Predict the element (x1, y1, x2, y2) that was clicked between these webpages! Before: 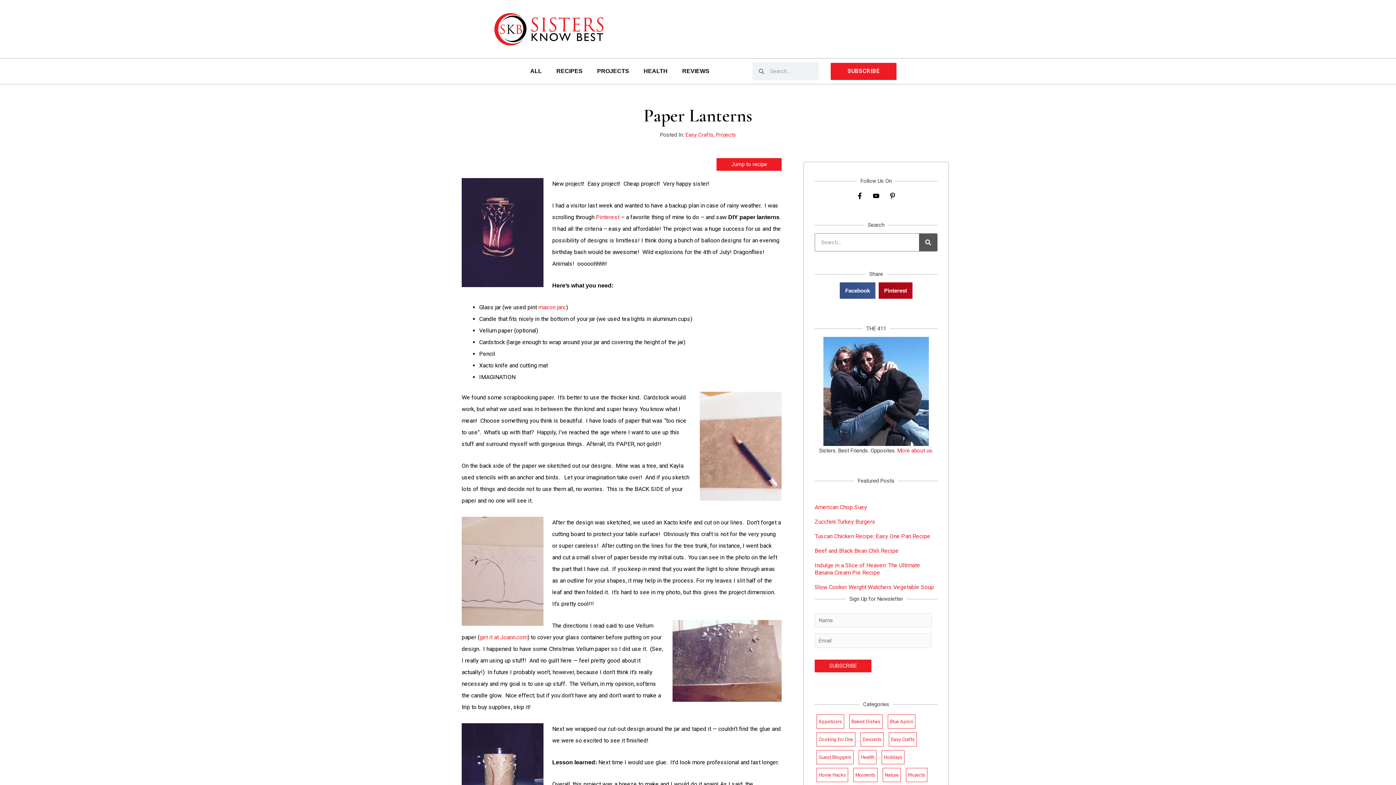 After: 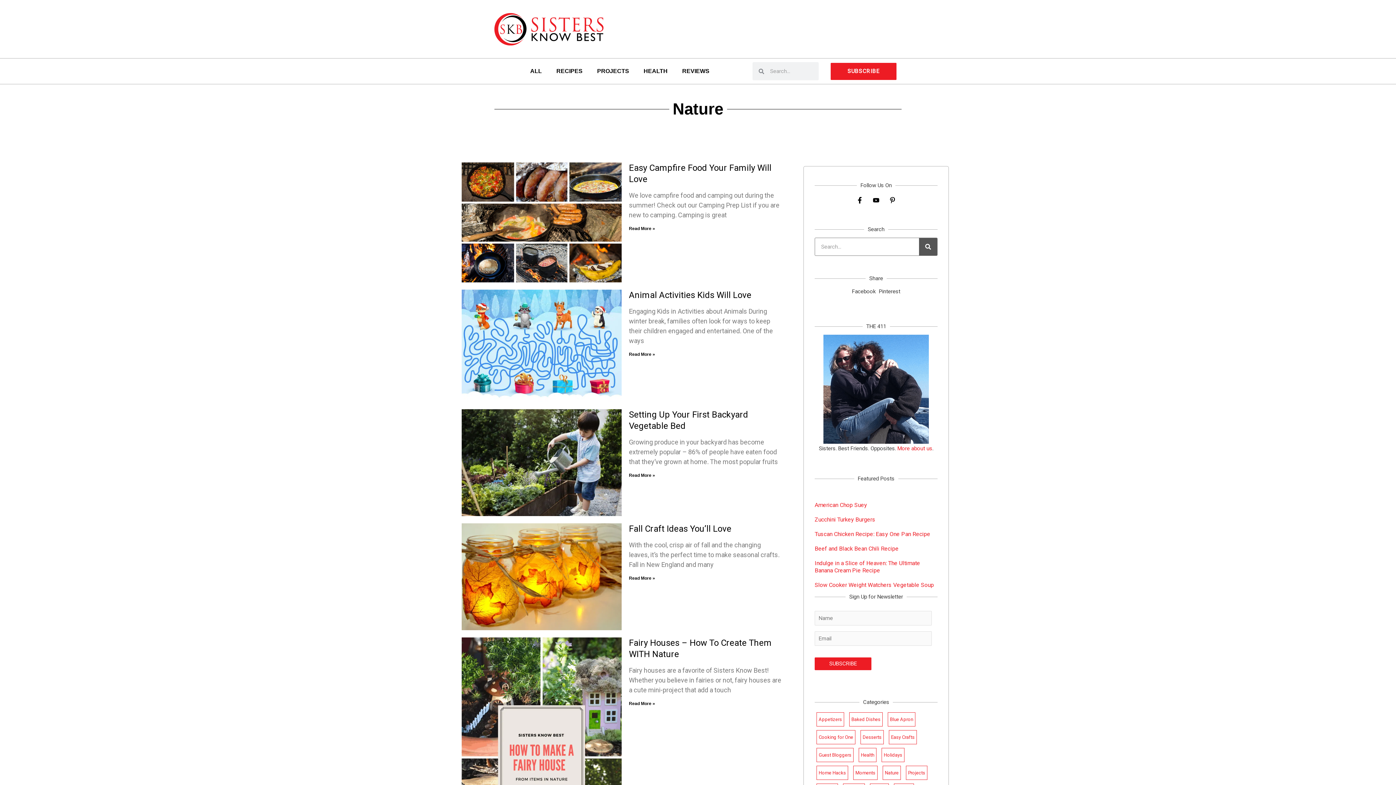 Action: label: Nature bbox: (885, 772, 898, 778)